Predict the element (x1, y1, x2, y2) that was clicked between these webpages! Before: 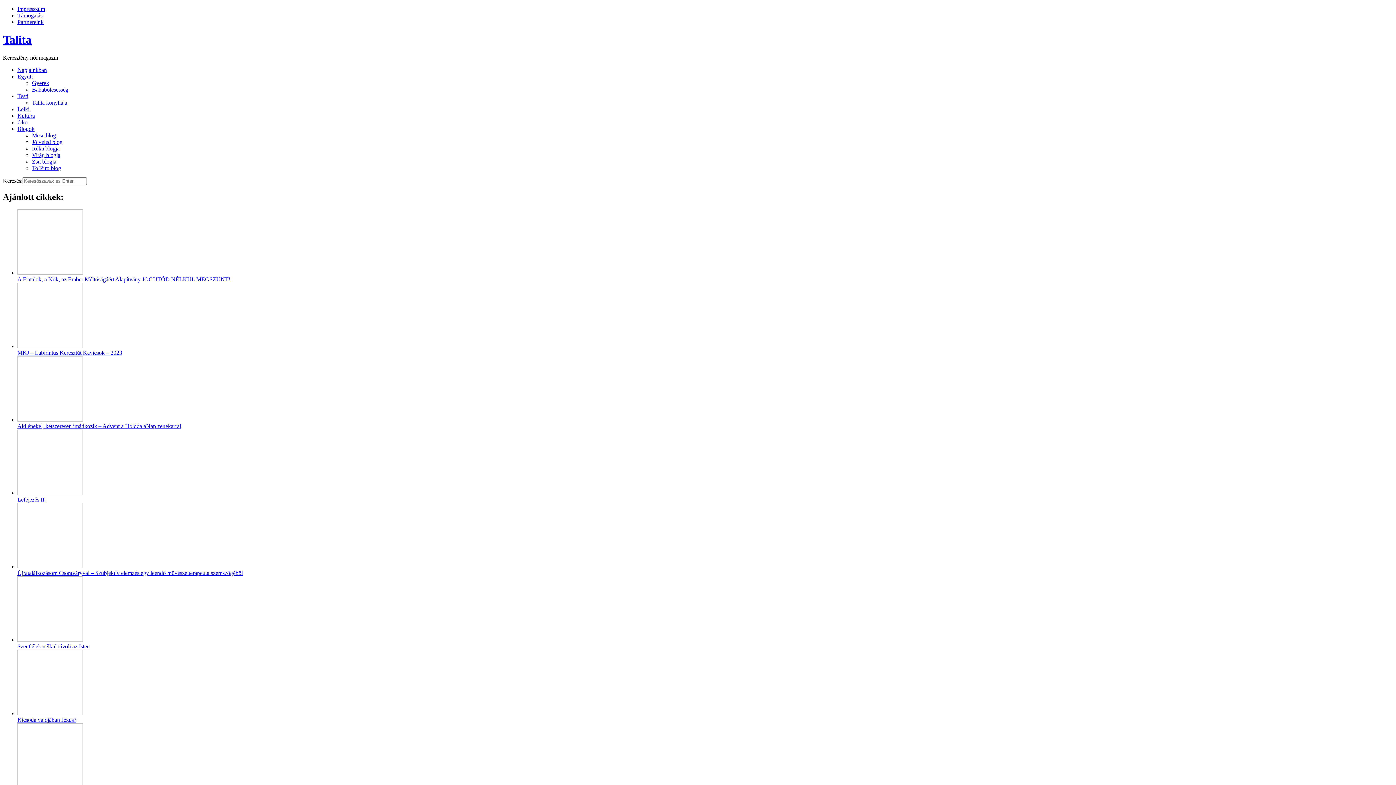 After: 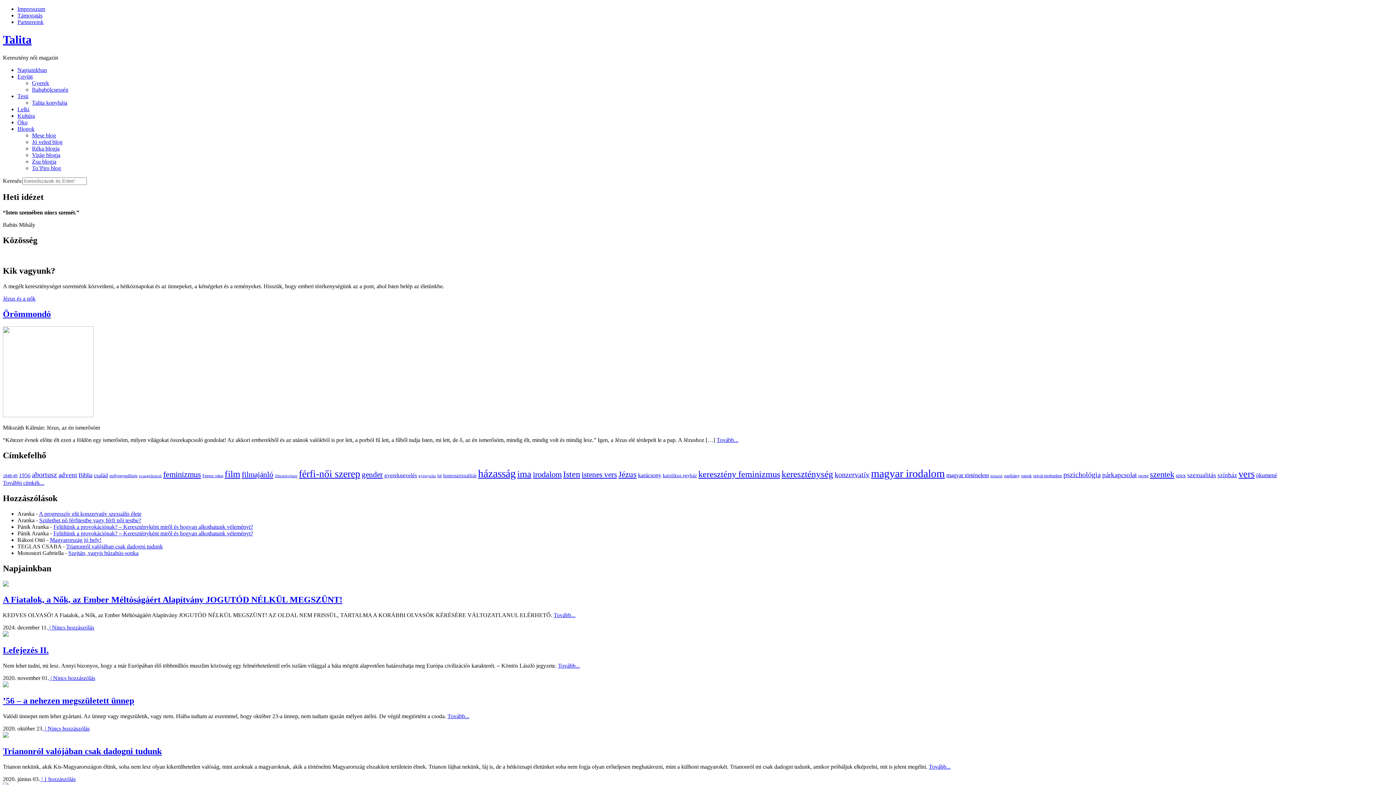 Action: bbox: (17, 66, 46, 73) label: Napjainkban